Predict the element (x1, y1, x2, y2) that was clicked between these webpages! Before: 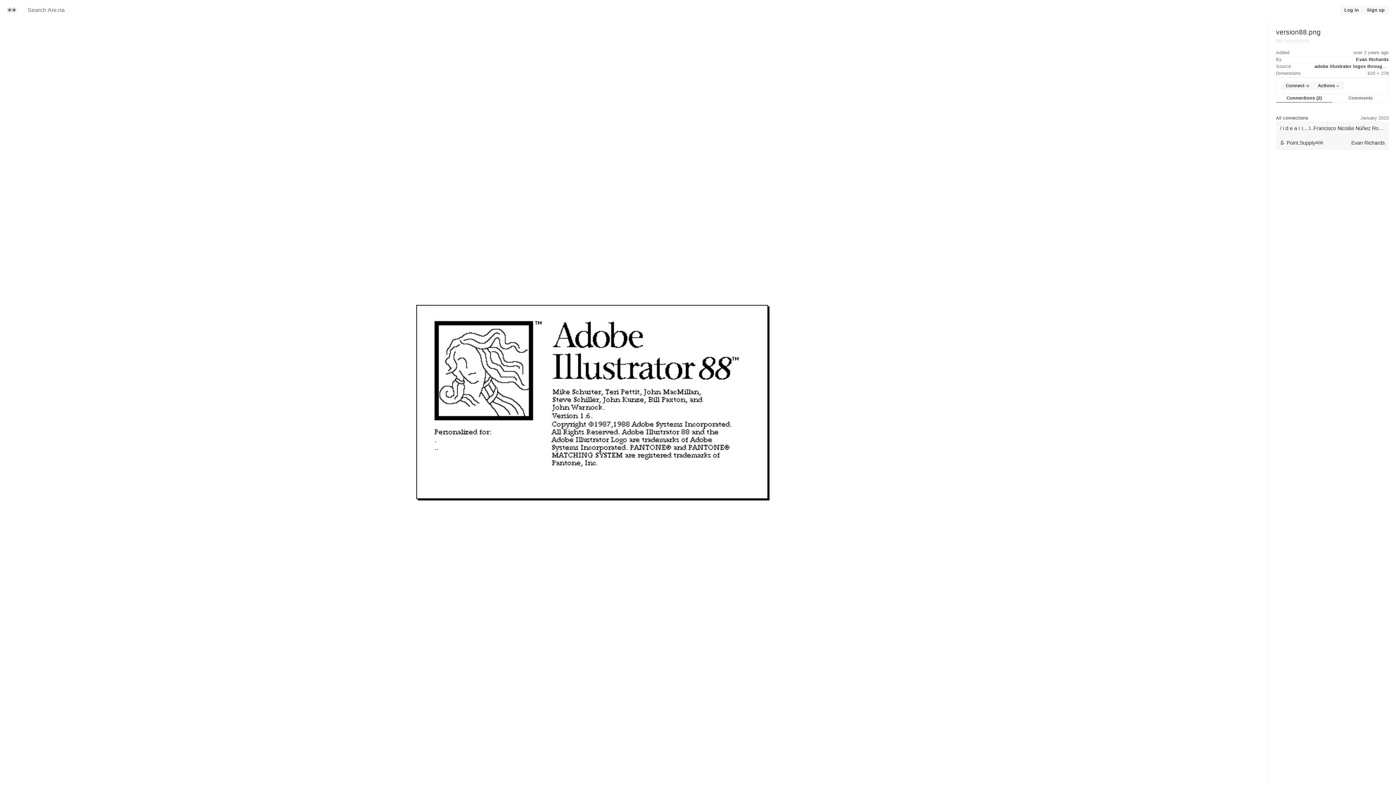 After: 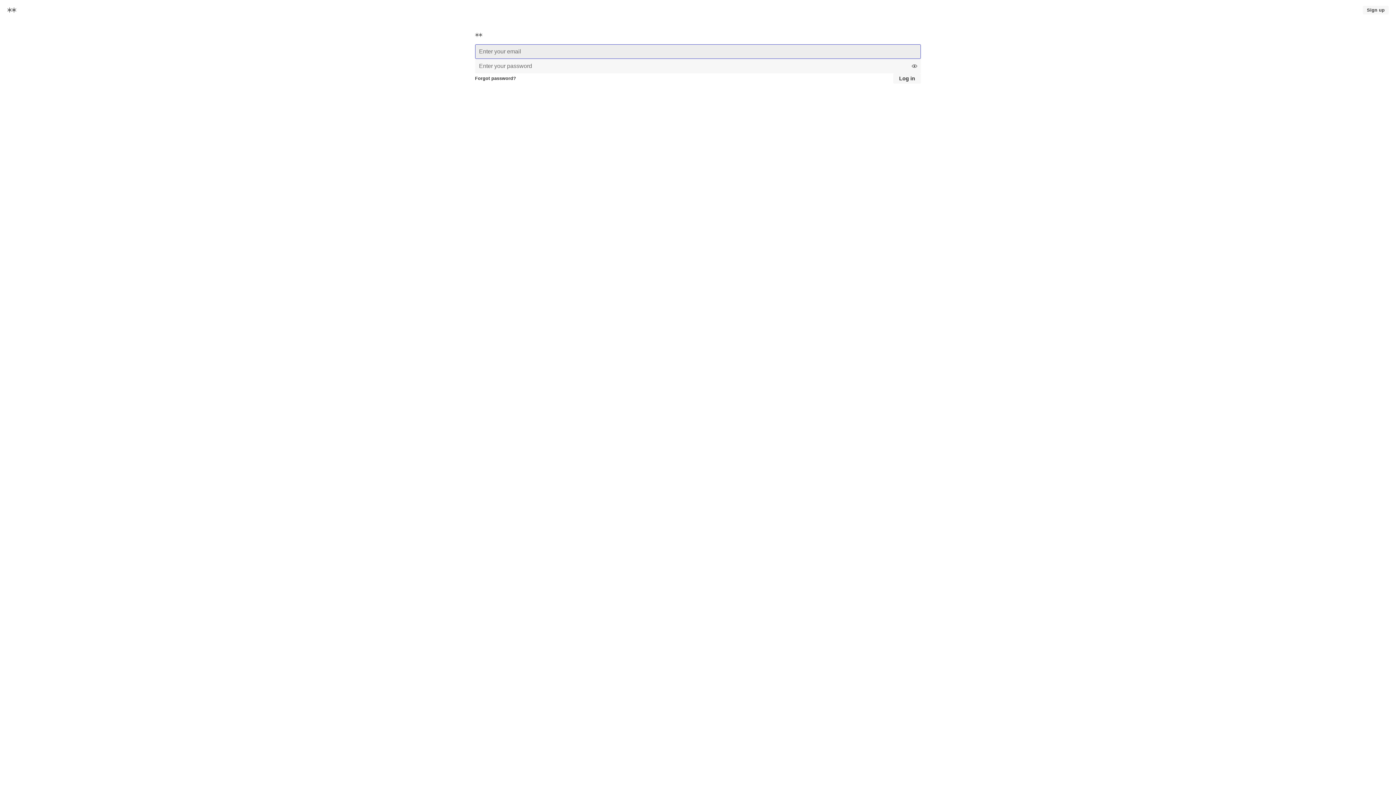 Action: bbox: (1340, 5, 1363, 14) label: Log in